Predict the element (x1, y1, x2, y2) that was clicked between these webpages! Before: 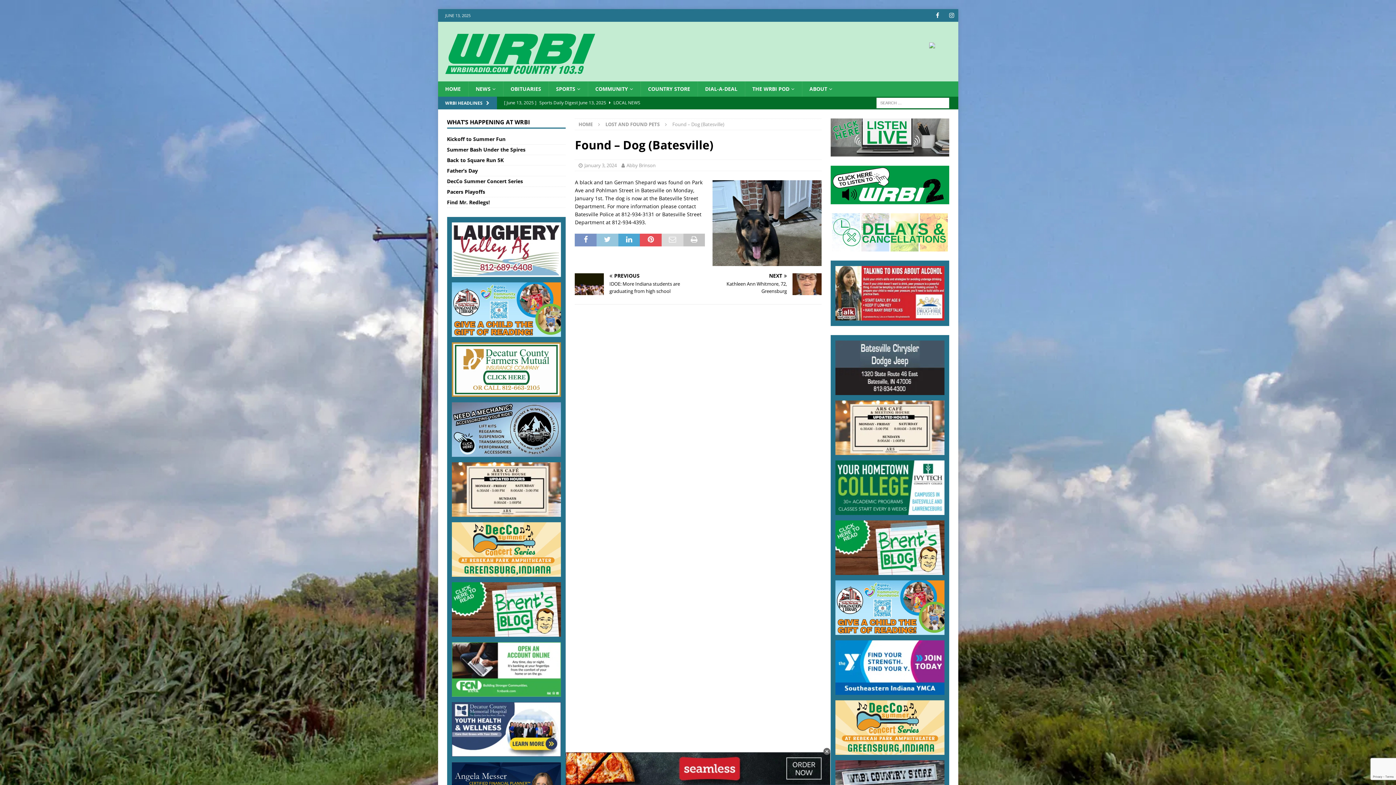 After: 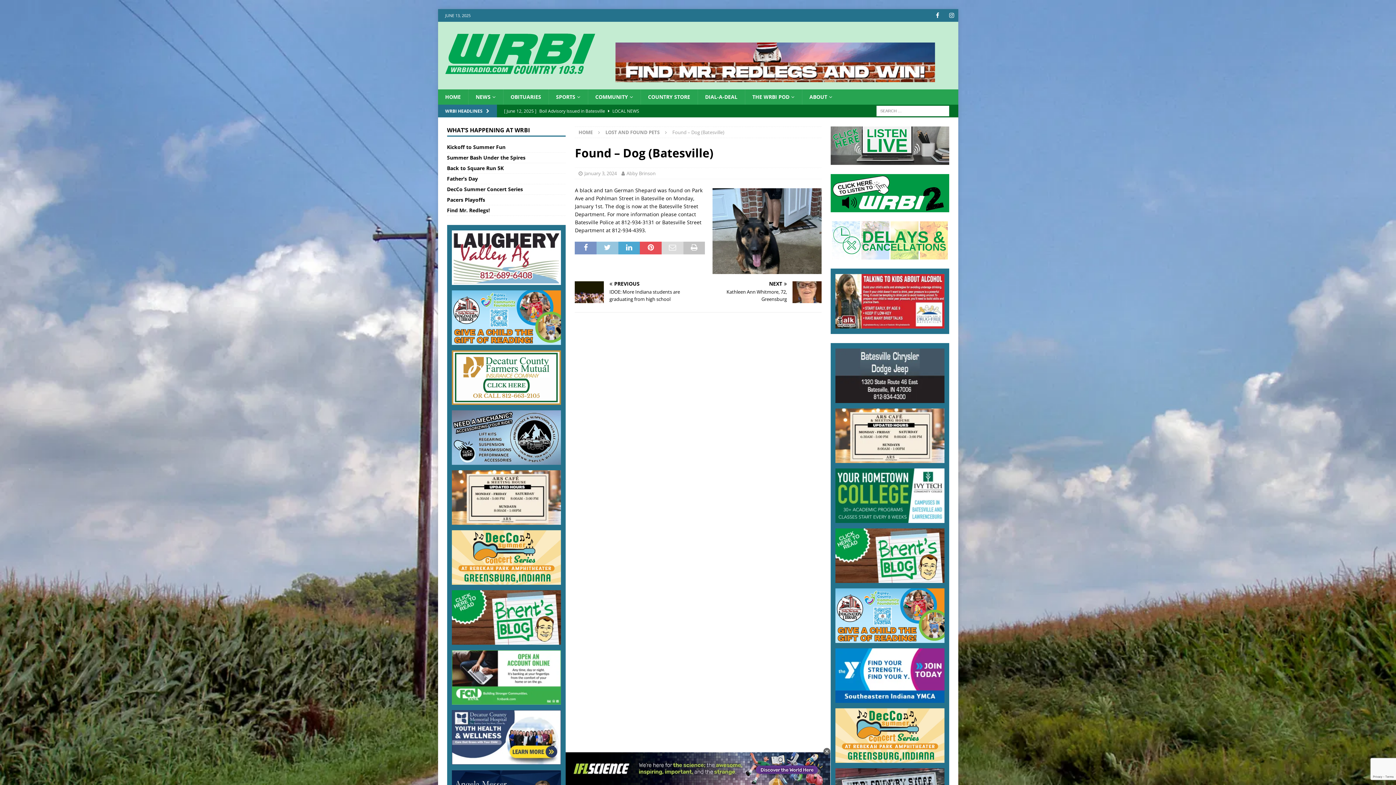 Action: bbox: (835, 397, 944, 404)